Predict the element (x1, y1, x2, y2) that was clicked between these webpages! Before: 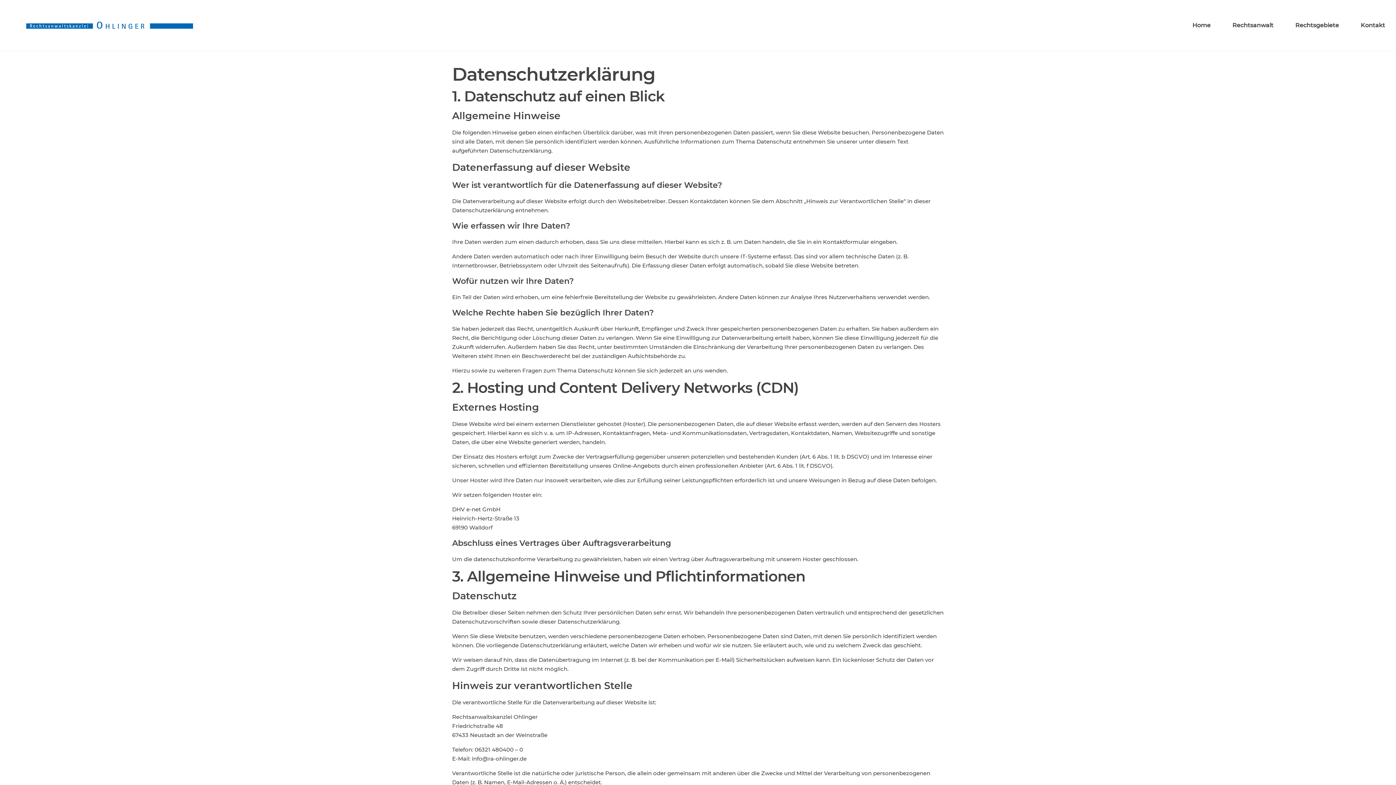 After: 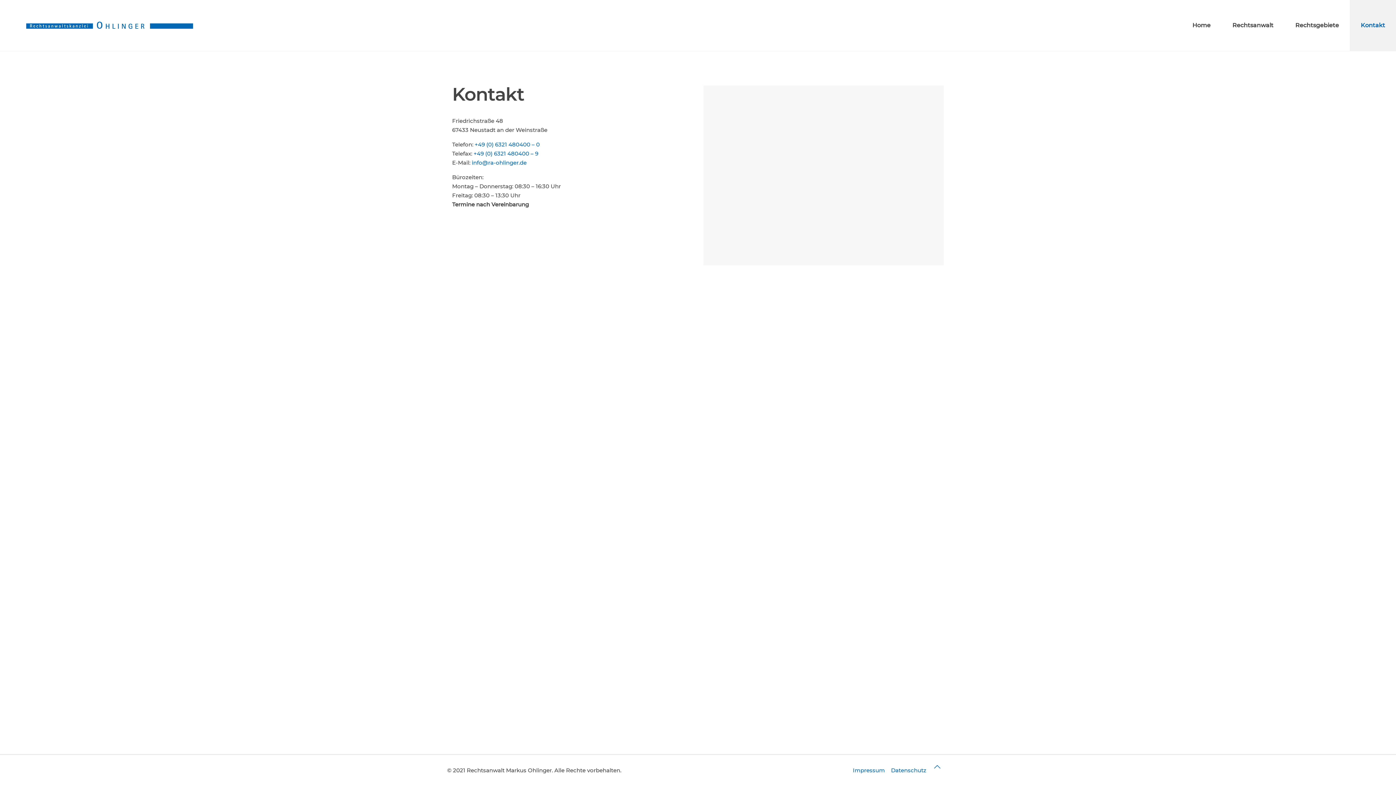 Action: bbox: (1350, 0, 1396, 50) label: Kontakt